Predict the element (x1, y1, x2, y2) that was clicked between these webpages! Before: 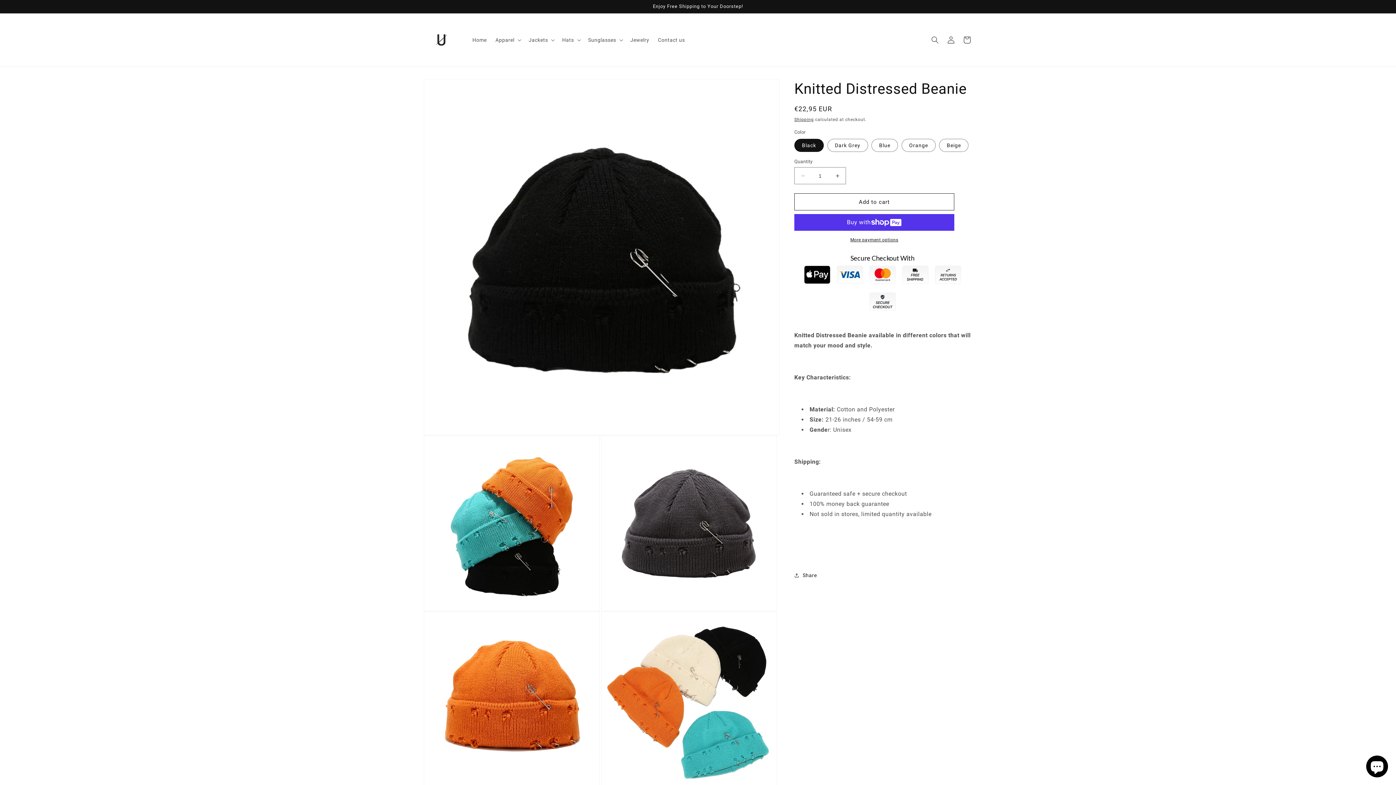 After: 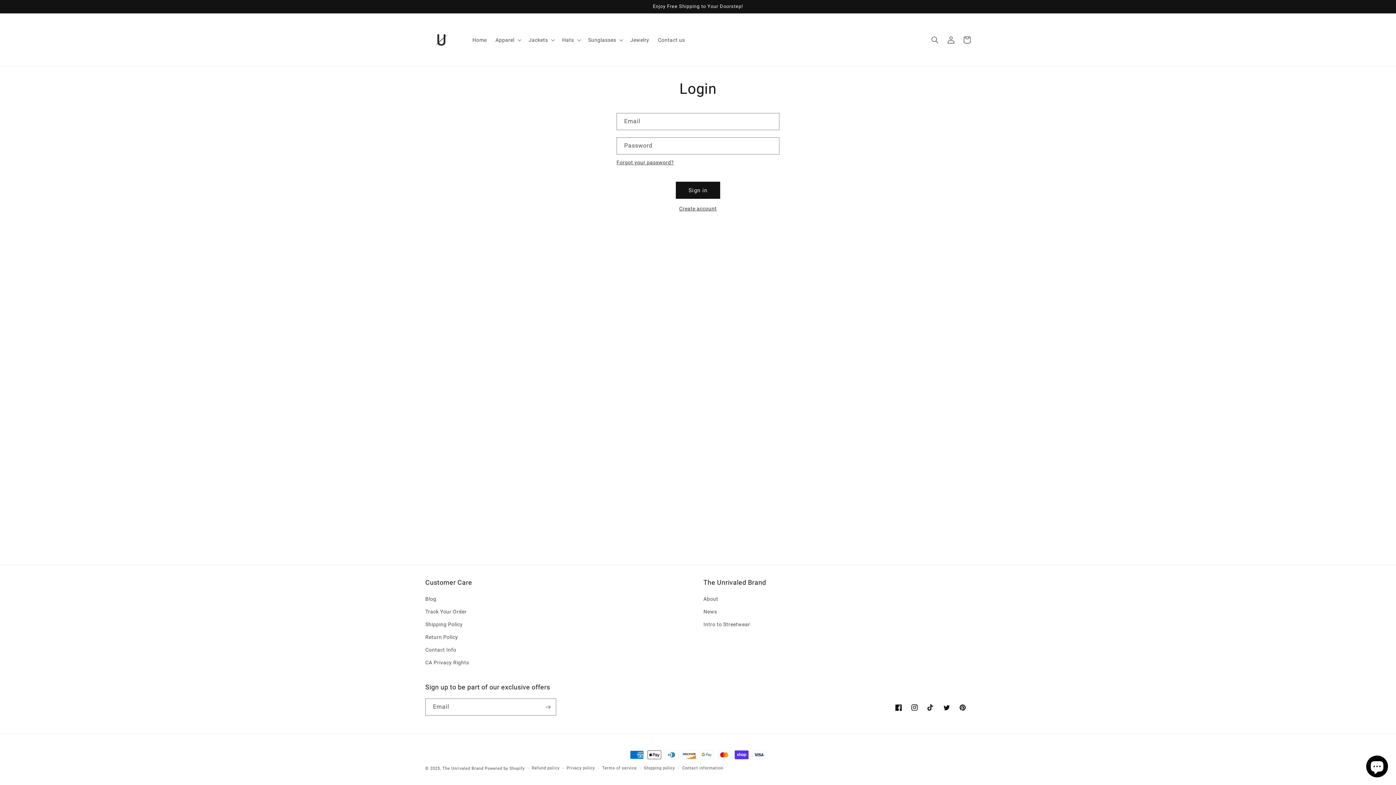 Action: bbox: (943, 31, 959, 47) label: Log in